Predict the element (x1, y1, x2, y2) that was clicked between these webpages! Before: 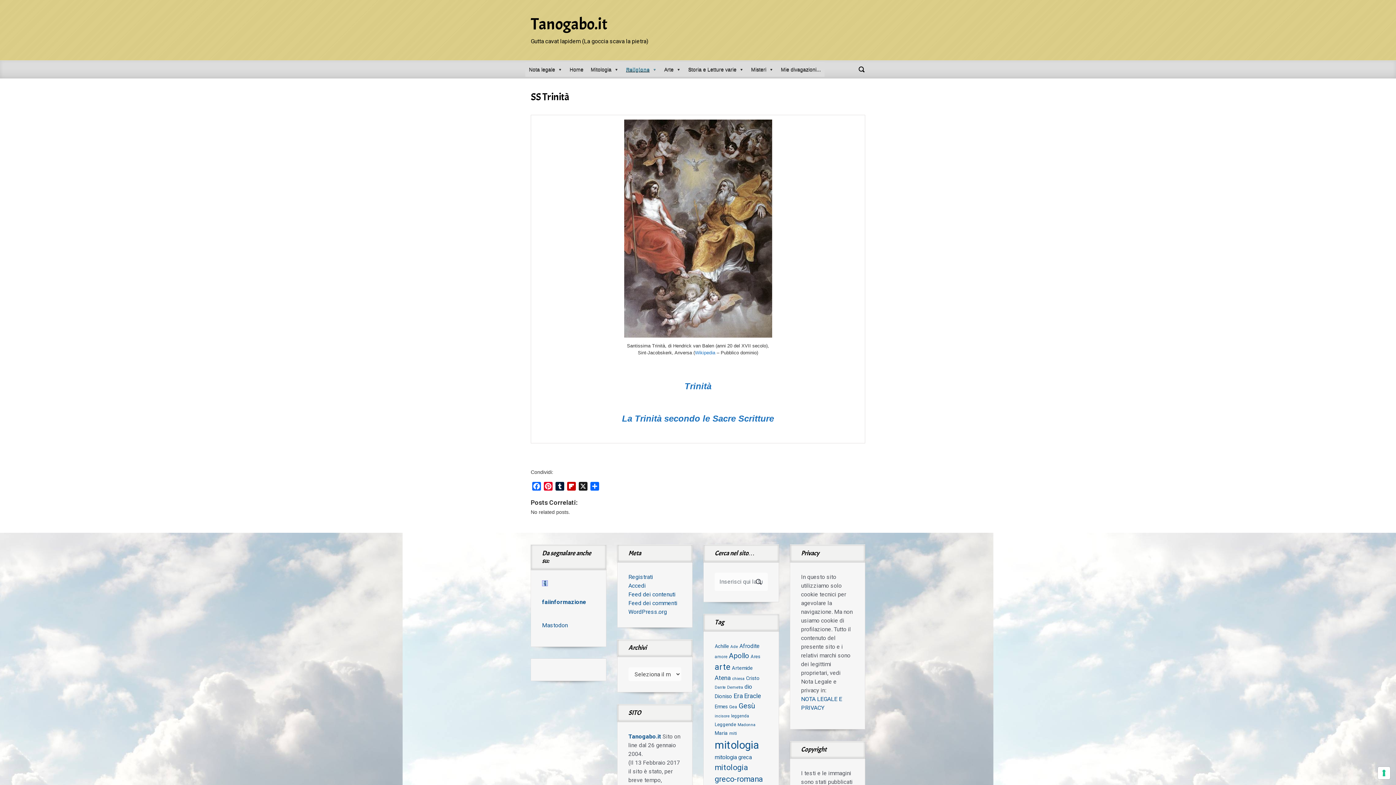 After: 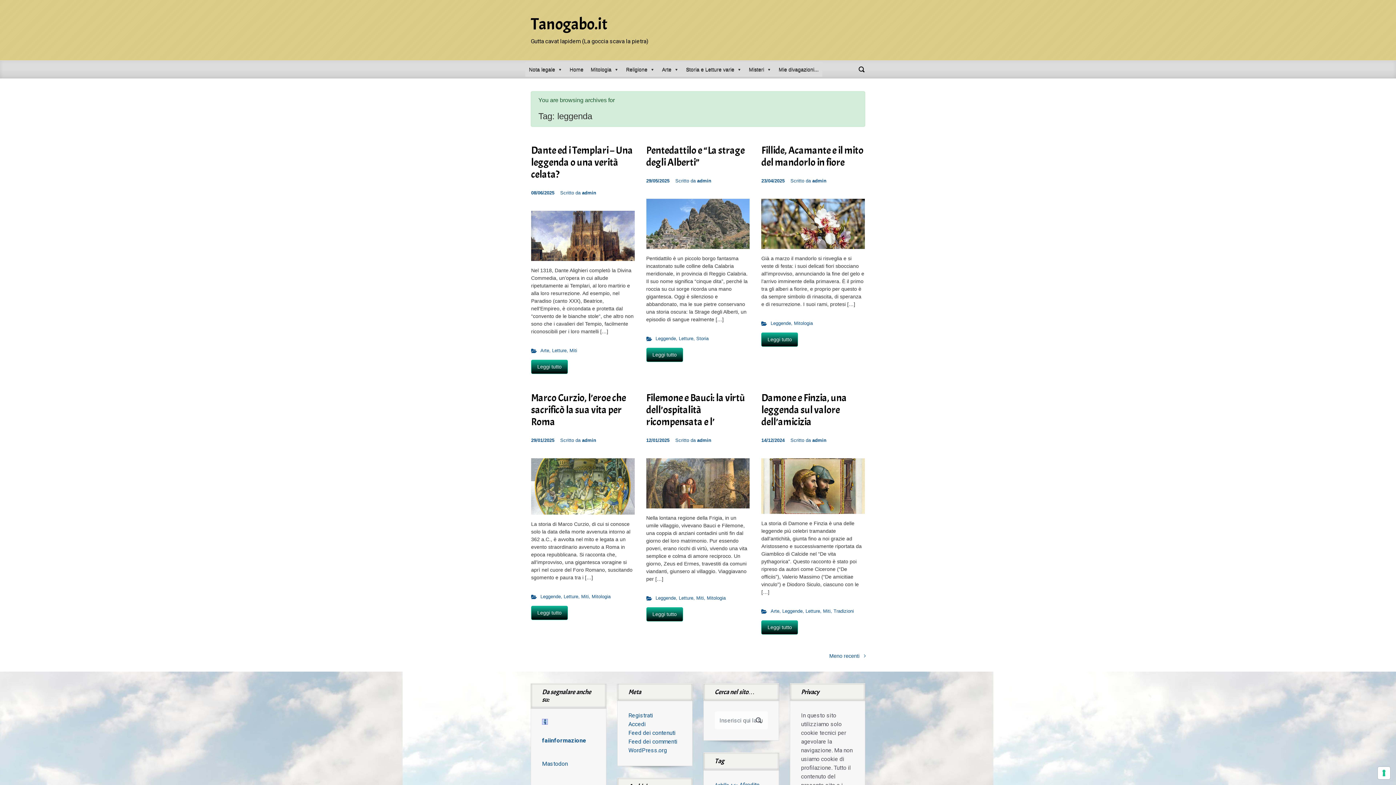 Action: bbox: (731, 713, 749, 719) label: leggenda (18 elementi)